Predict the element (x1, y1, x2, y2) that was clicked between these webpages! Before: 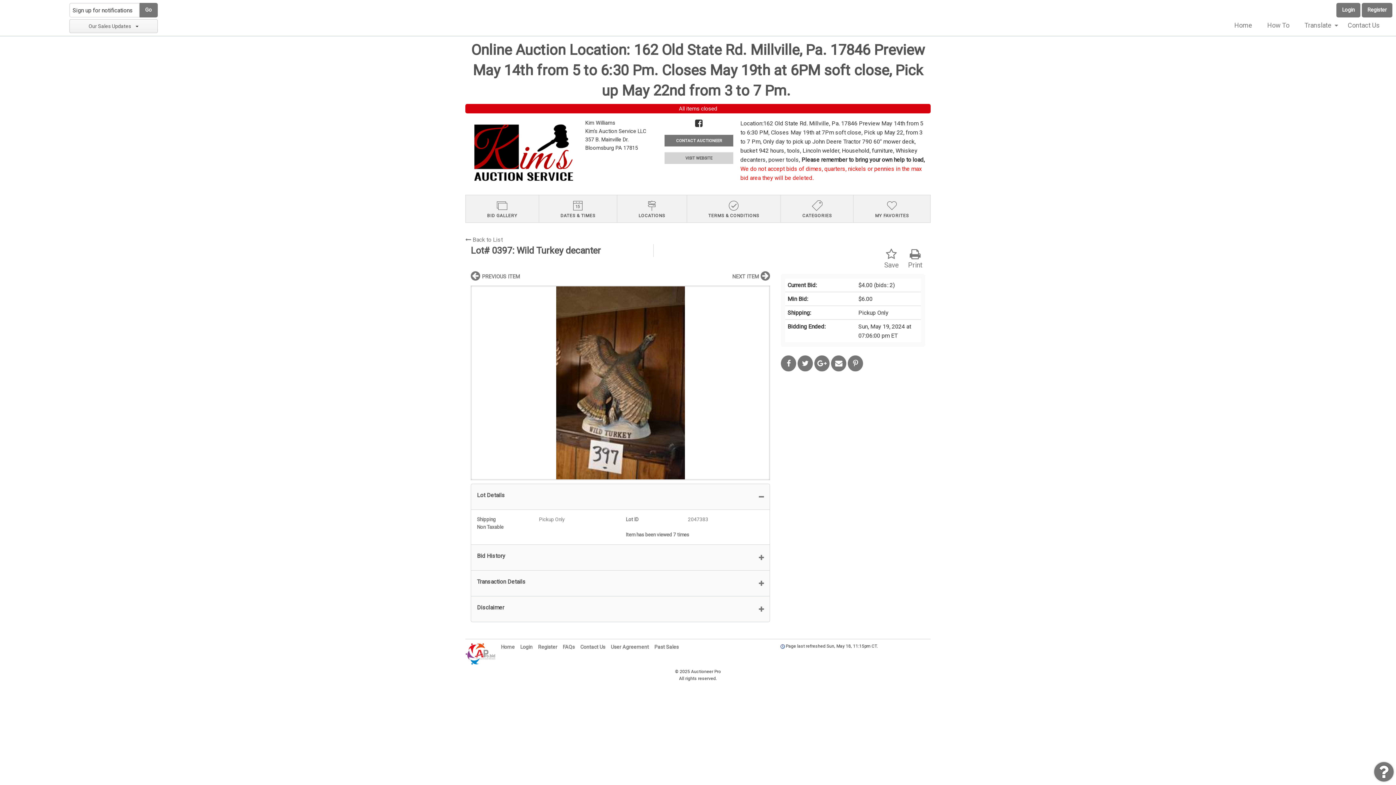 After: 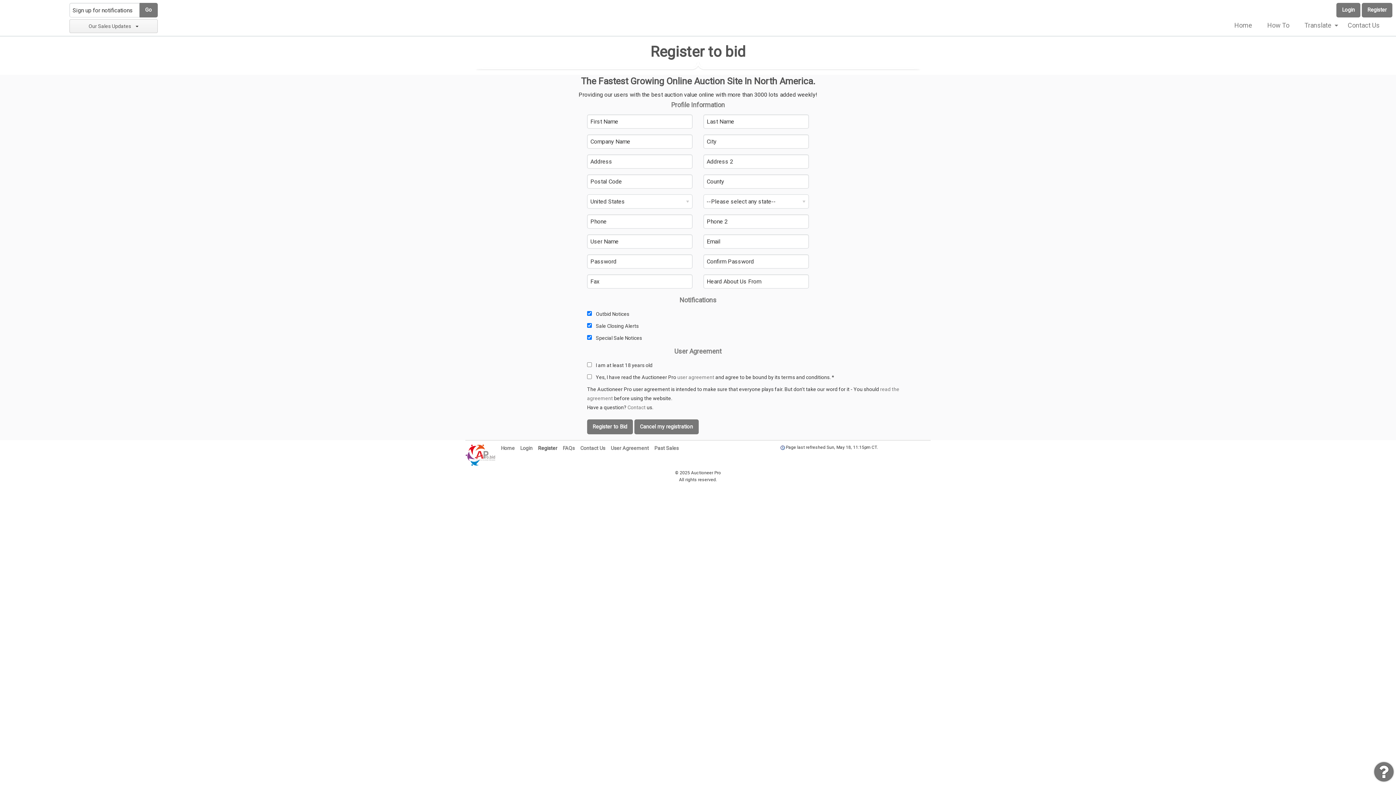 Action: bbox: (538, 644, 557, 650) label: Register